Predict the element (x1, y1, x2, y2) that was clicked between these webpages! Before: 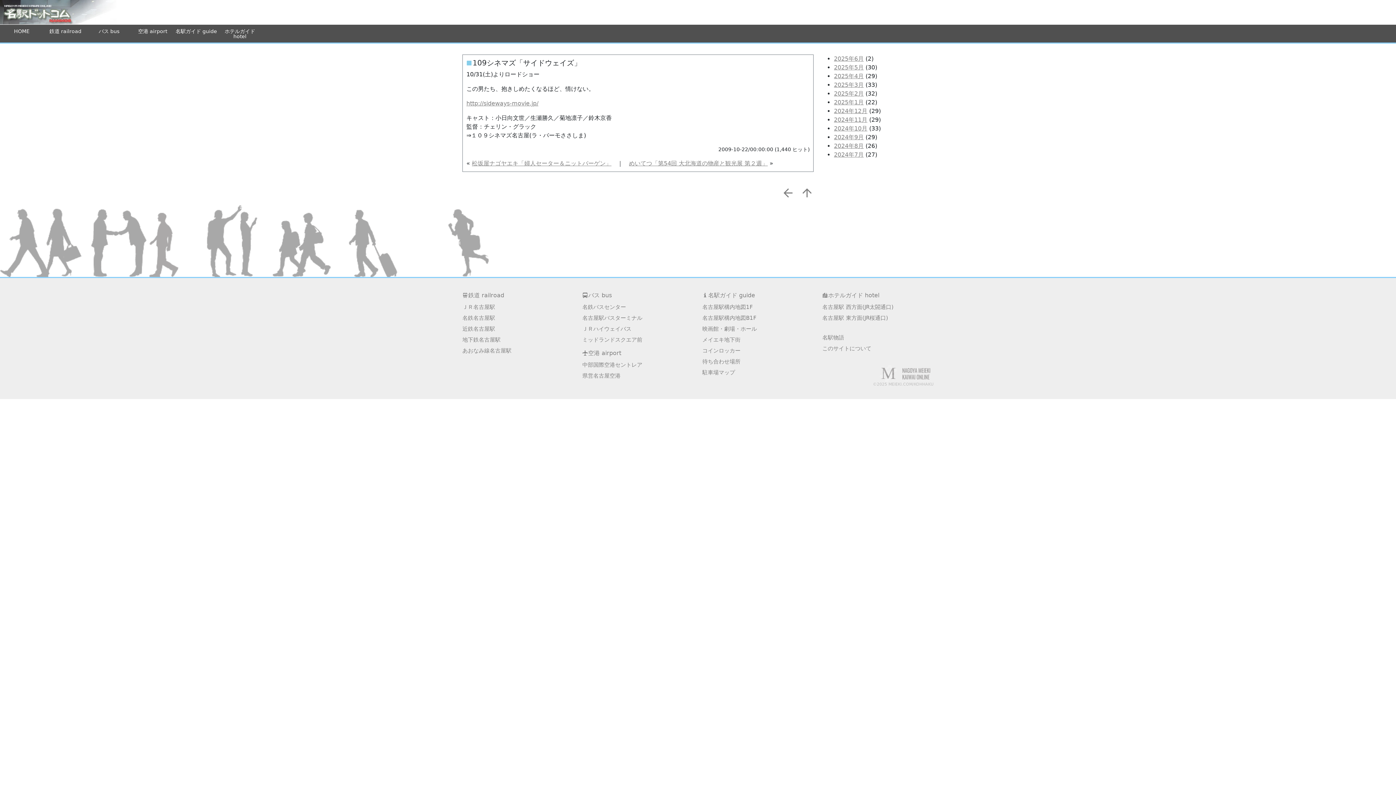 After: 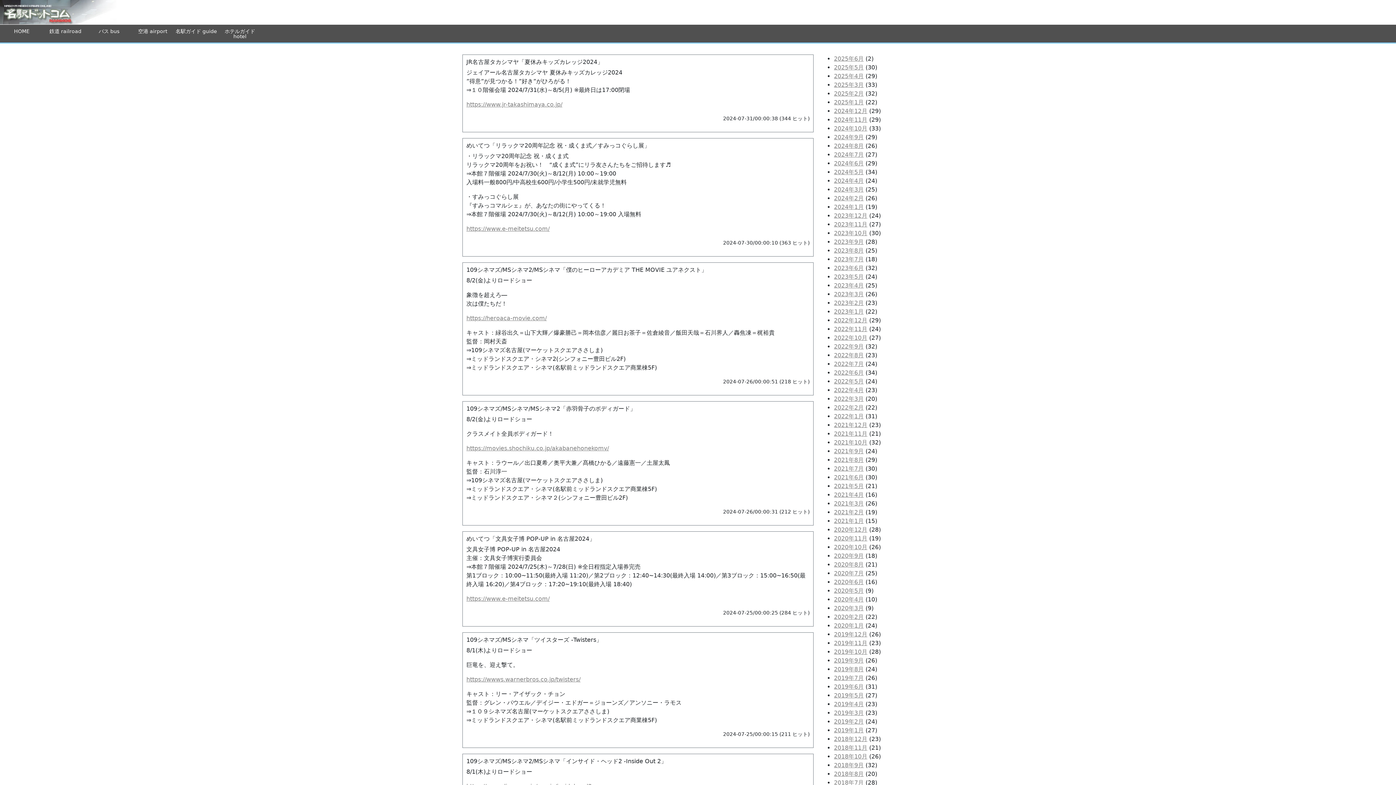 Action: bbox: (834, 151, 864, 158) label: 2024年7月